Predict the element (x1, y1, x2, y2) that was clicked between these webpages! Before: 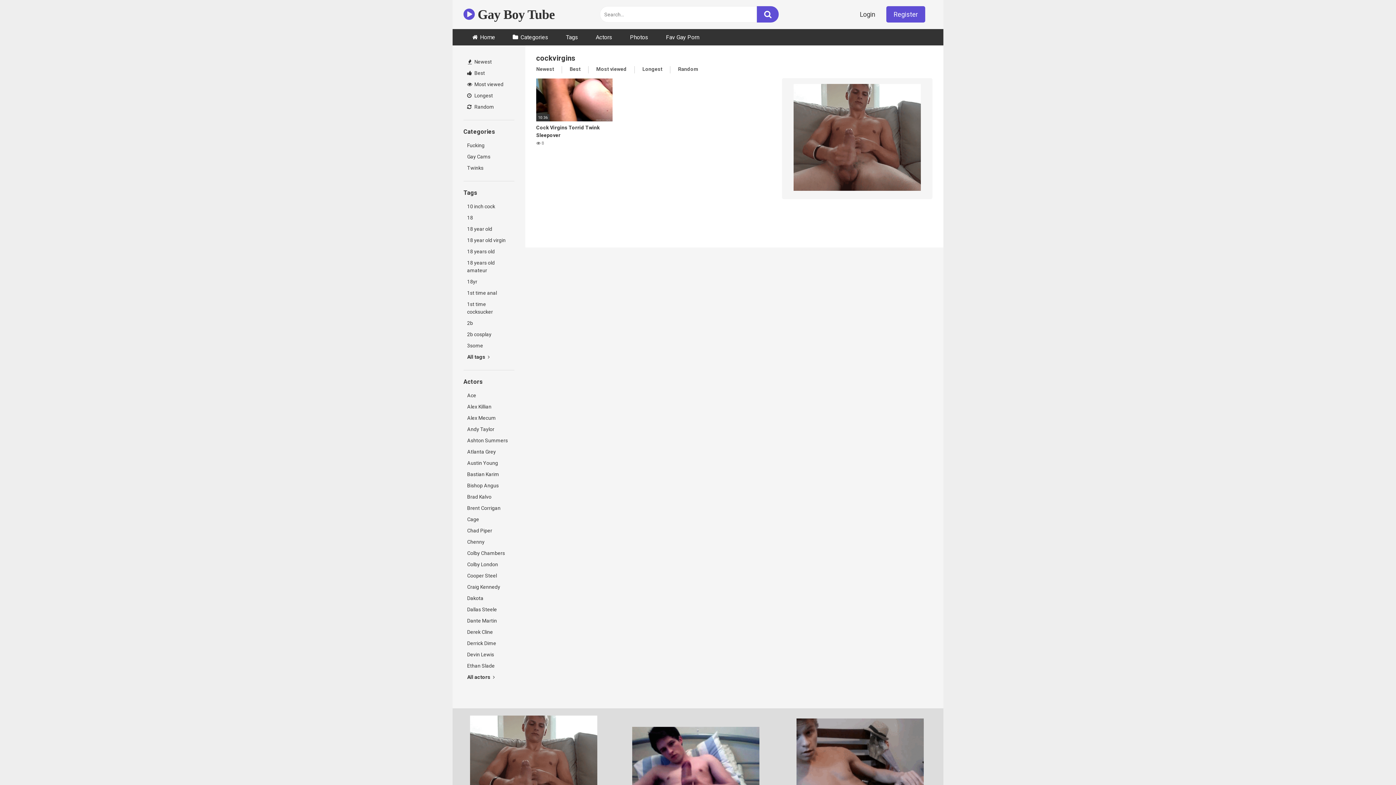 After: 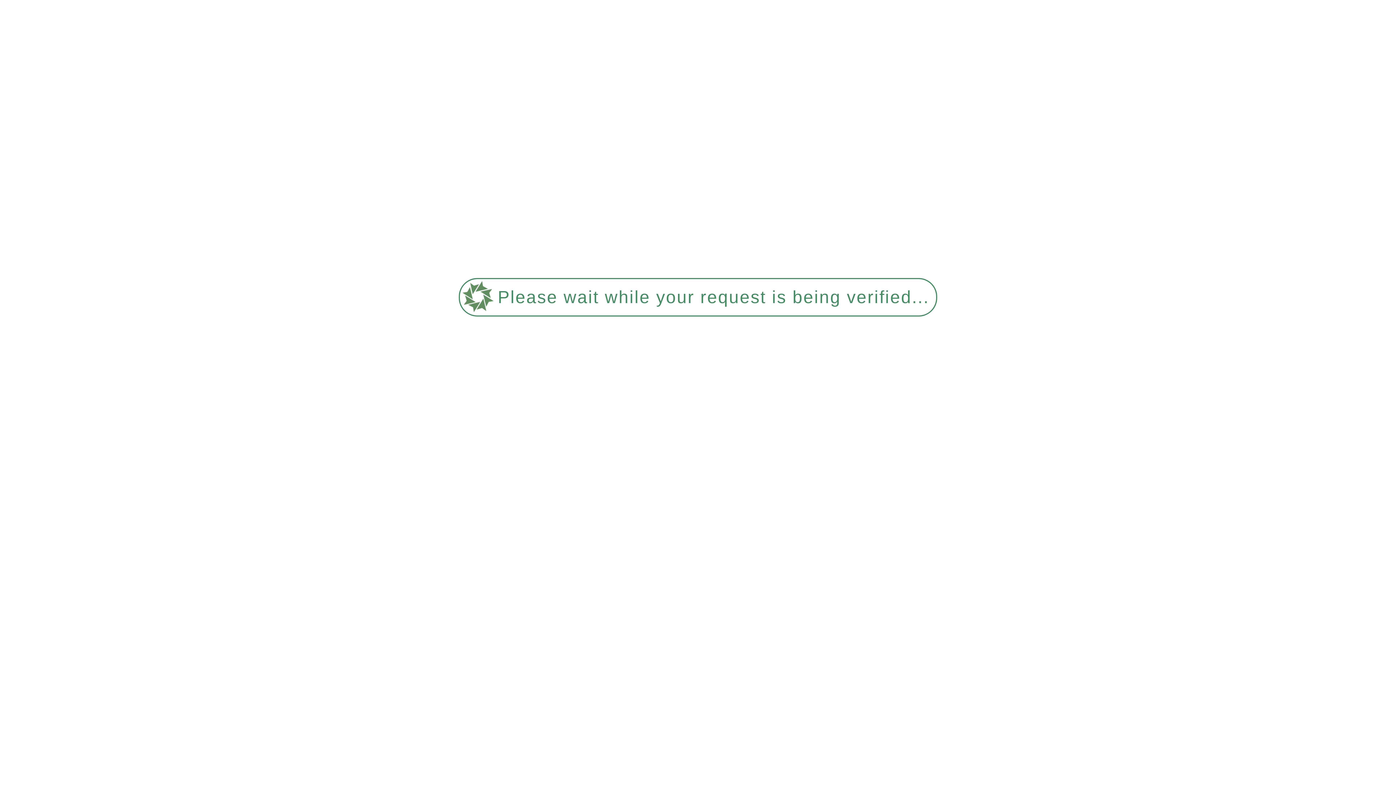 Action: label: 2b bbox: (463, 317, 514, 329)